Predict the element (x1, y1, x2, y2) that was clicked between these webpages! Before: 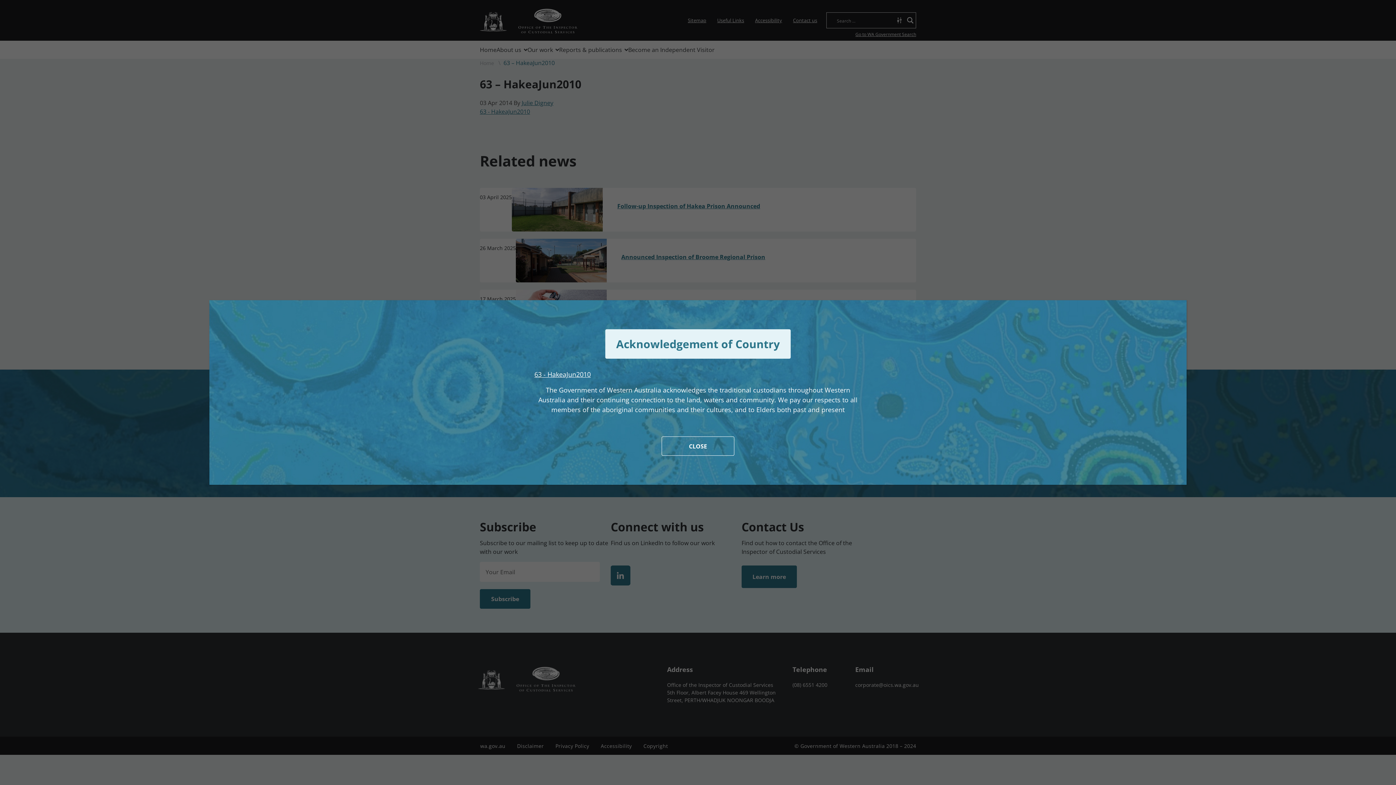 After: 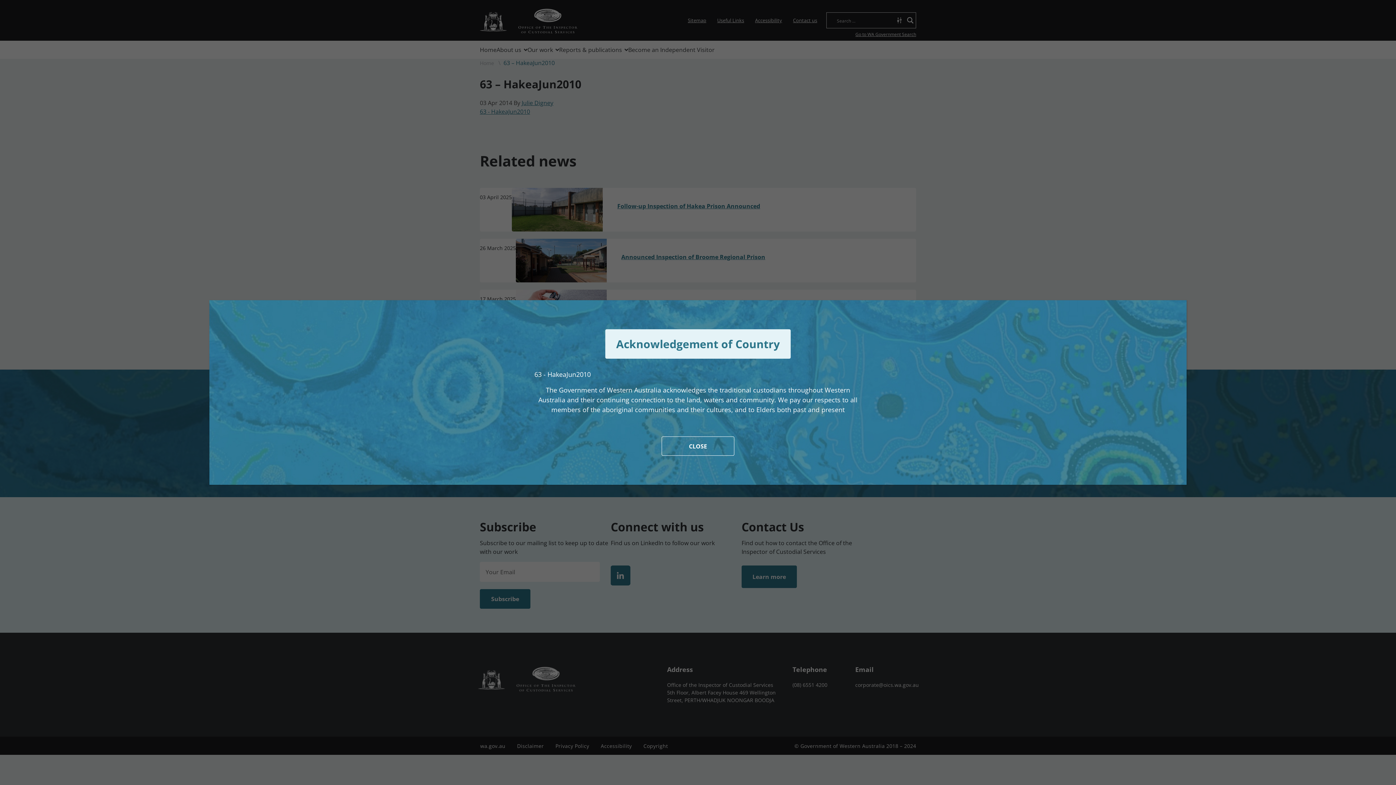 Action: bbox: (534, 370, 590, 378) label: 63 - HakeaJun2010